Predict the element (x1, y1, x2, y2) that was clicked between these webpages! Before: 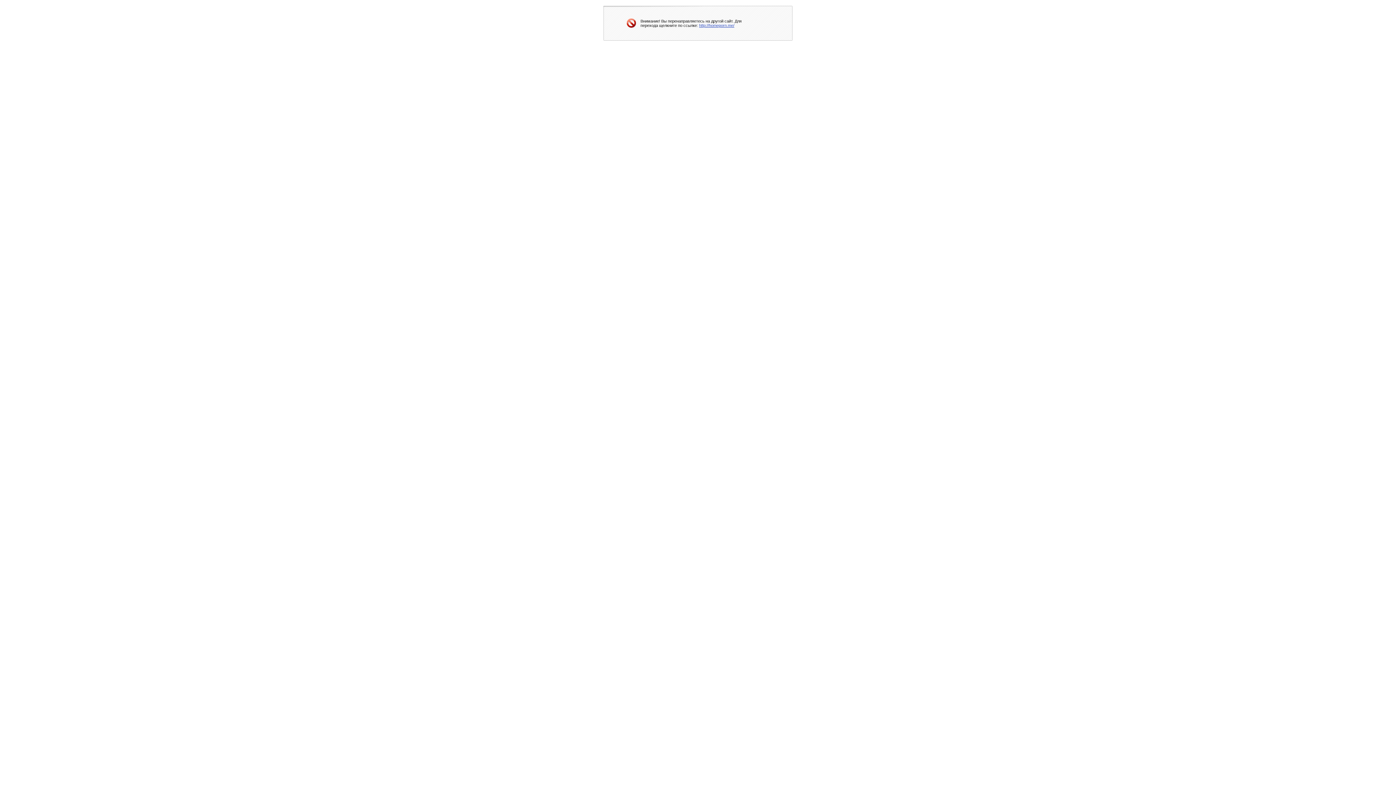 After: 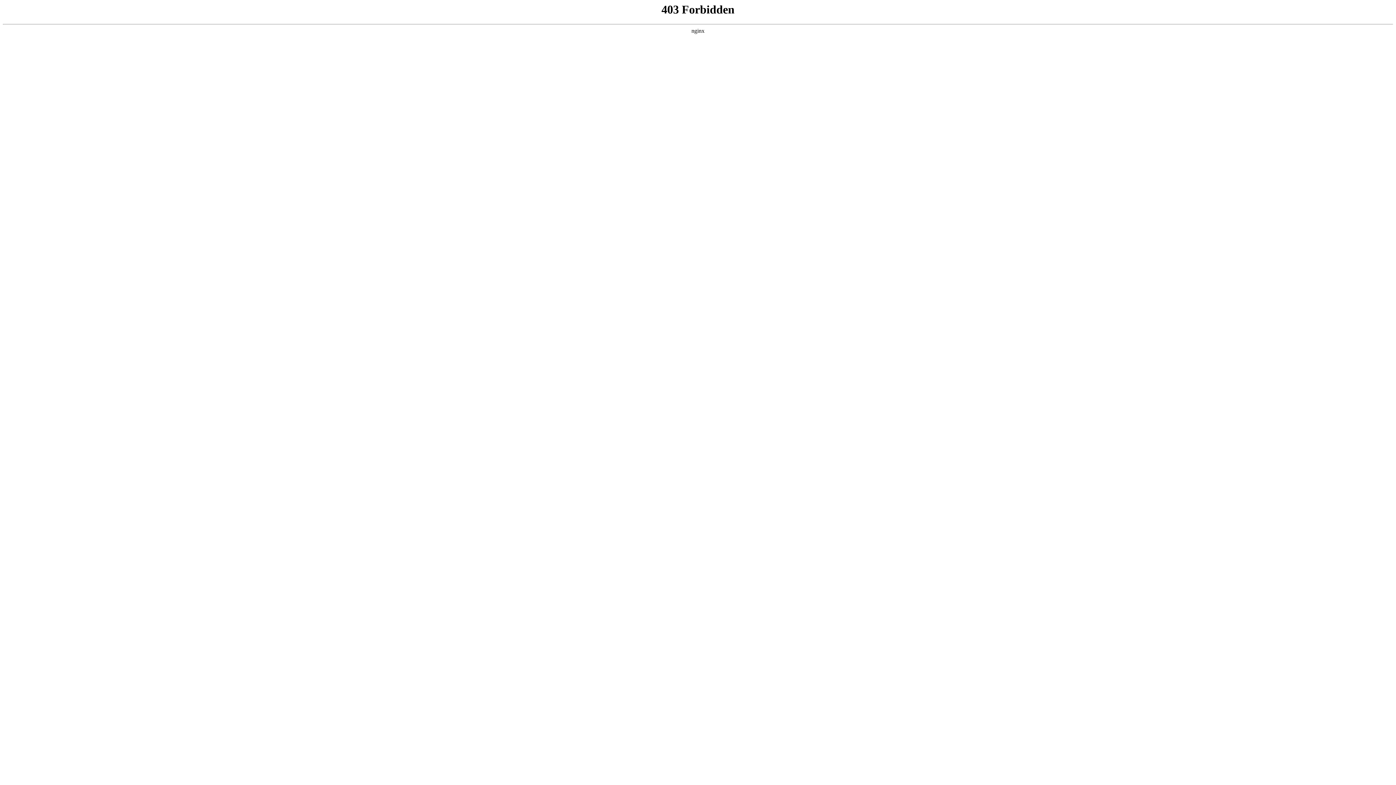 Action: label: http://homeporn.me/ bbox: (699, 23, 734, 27)